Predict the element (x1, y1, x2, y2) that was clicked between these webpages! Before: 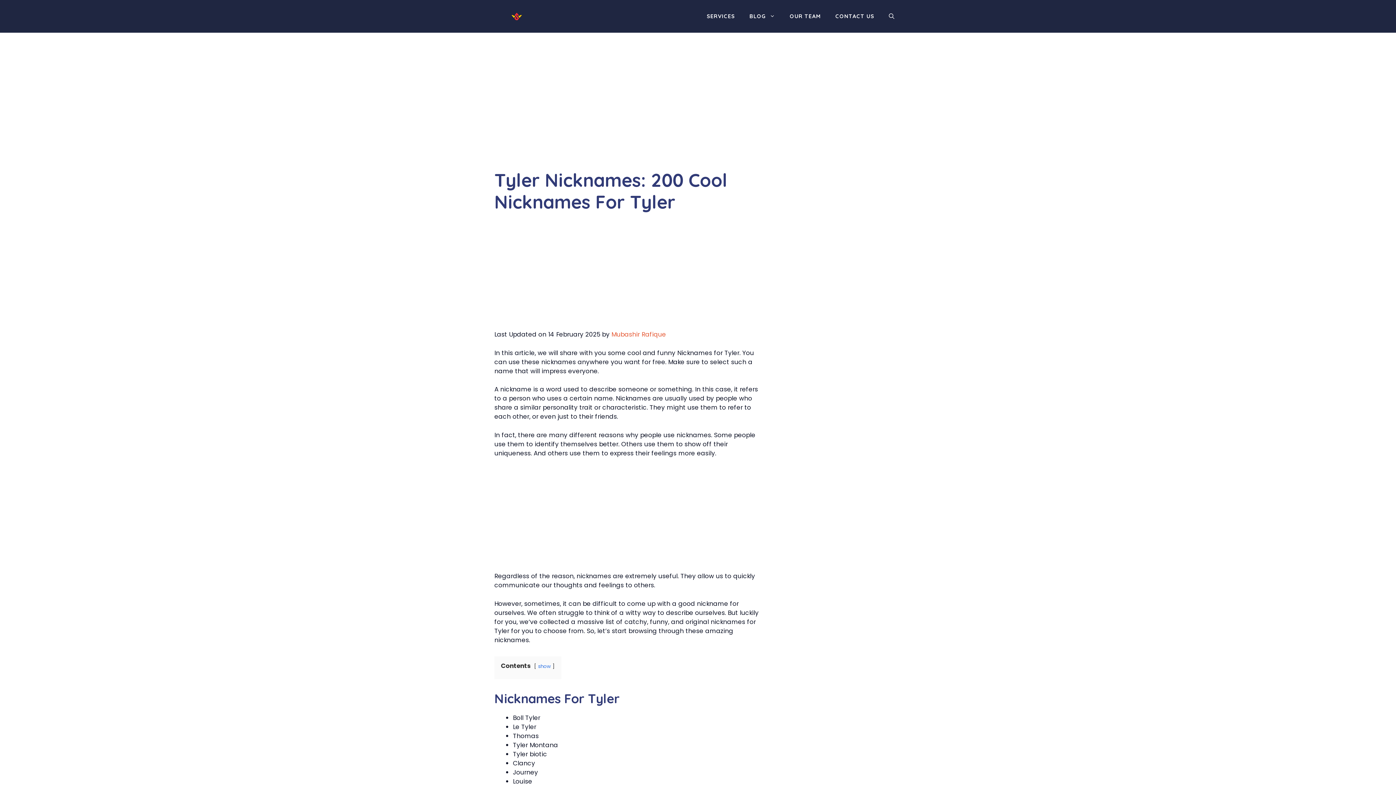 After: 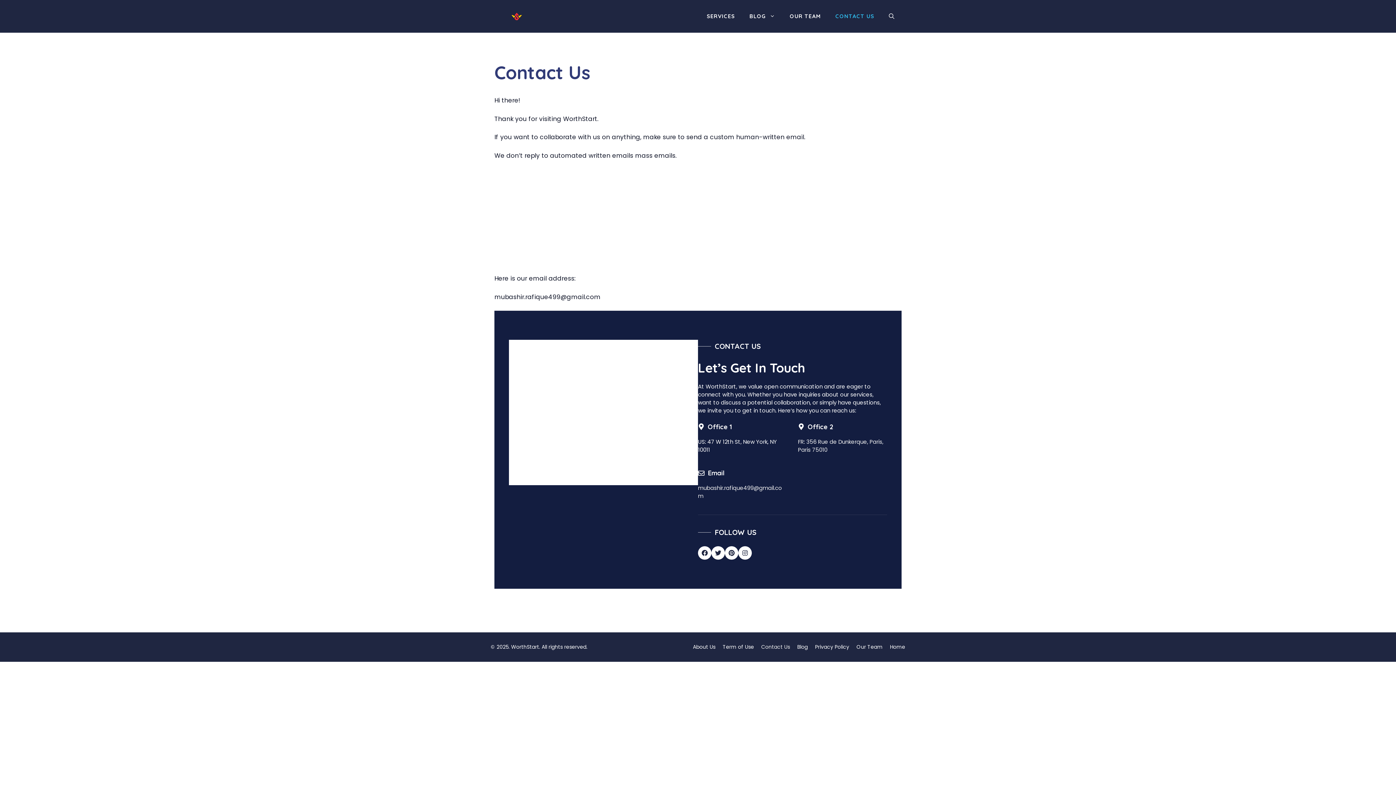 Action: bbox: (828, 7, 881, 25) label: CONTACT US